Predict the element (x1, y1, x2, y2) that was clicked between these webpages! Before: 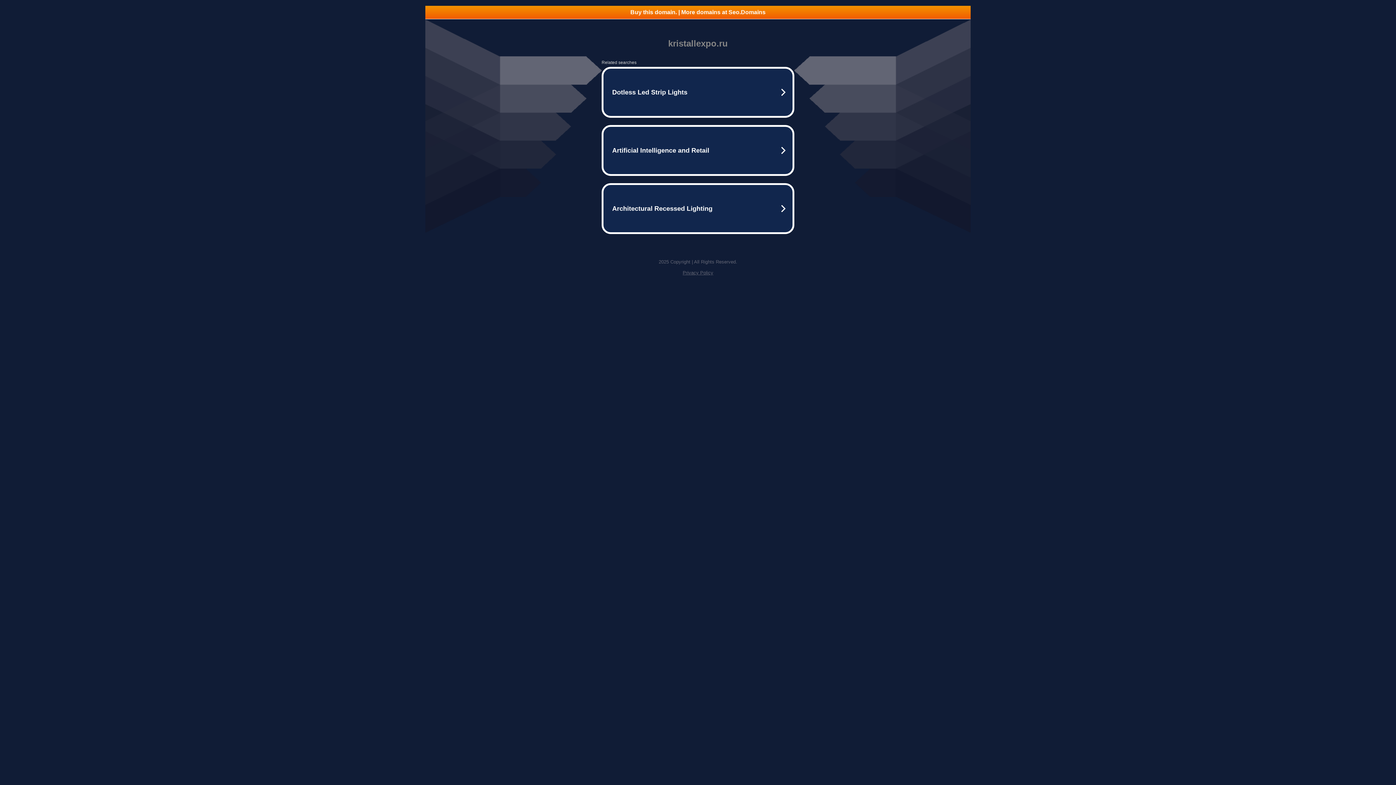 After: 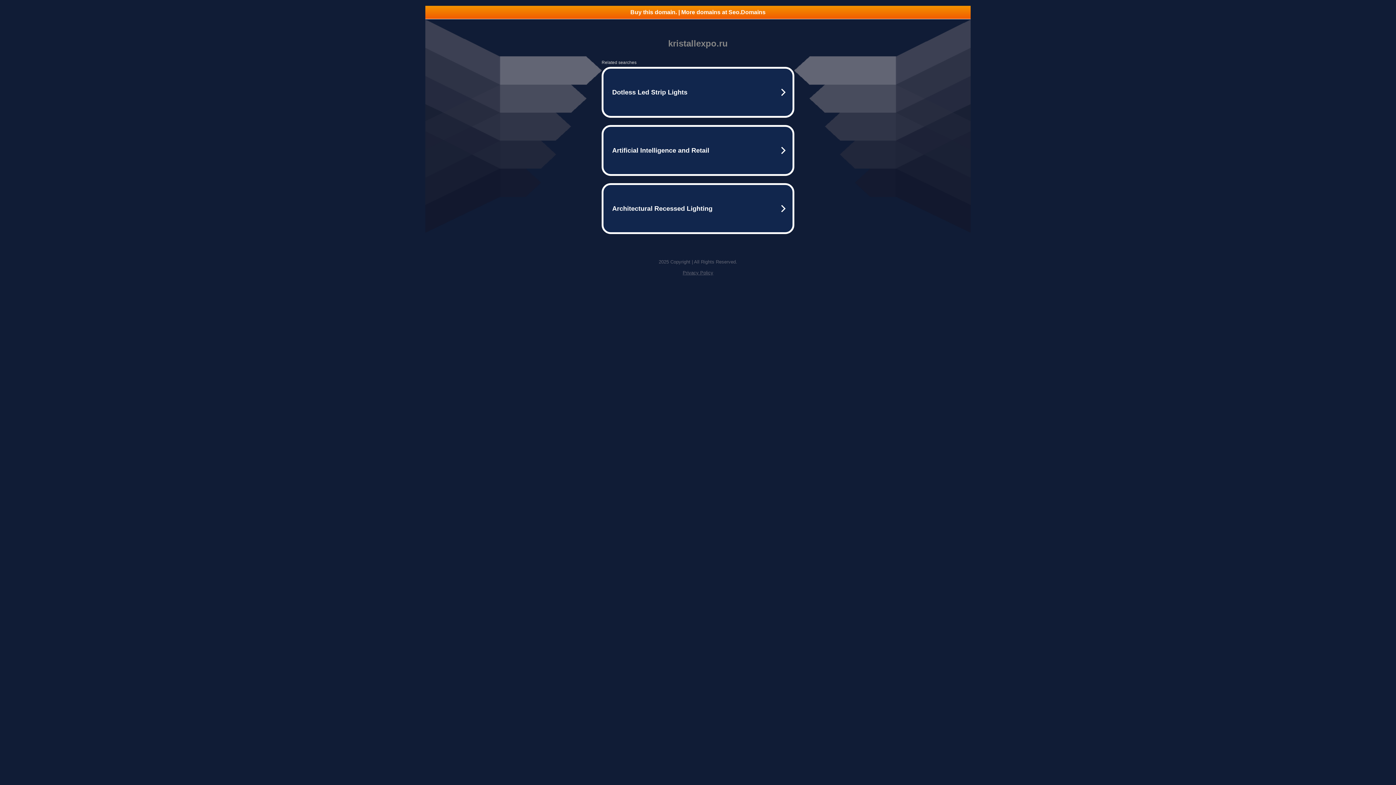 Action: label: Buy this domain. | More domains at Seo.Domains bbox: (425, 5, 970, 18)